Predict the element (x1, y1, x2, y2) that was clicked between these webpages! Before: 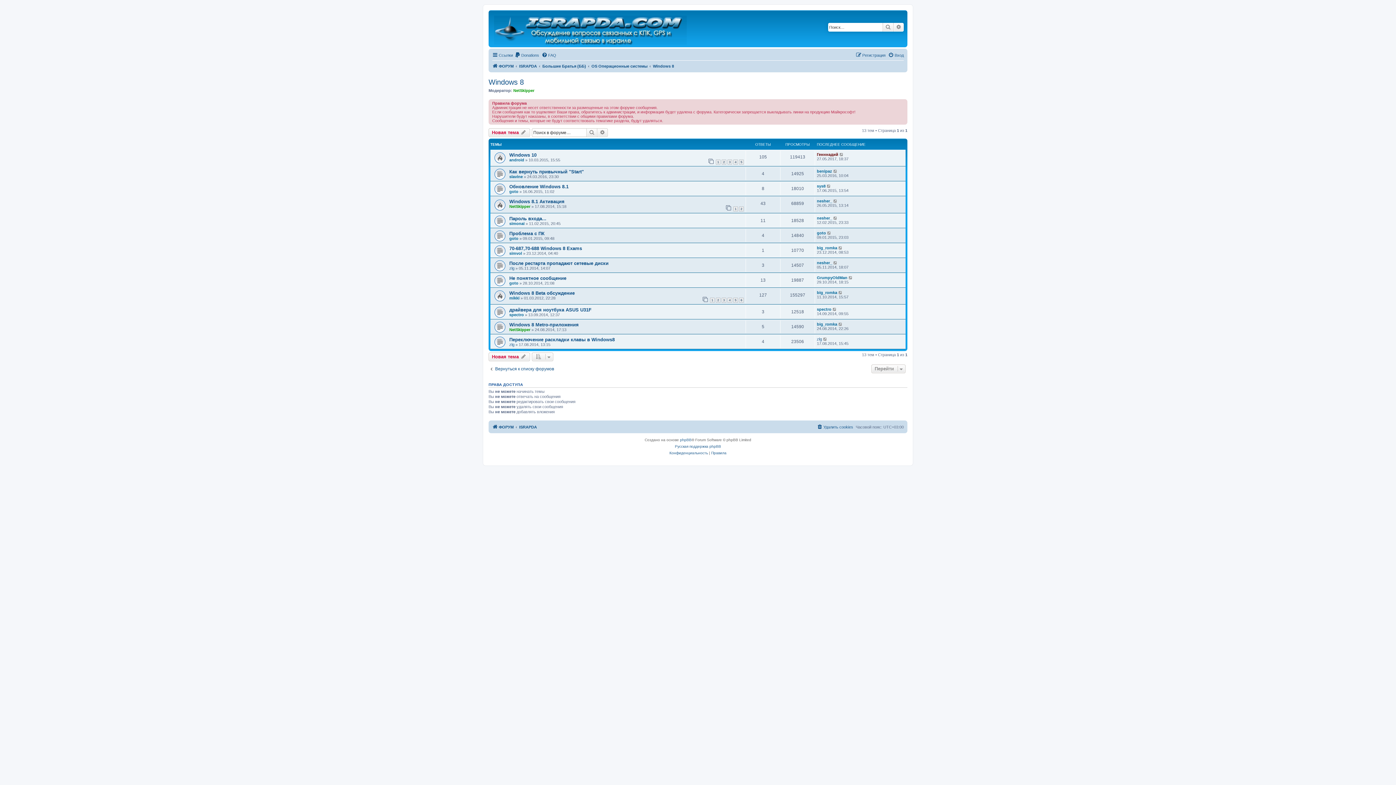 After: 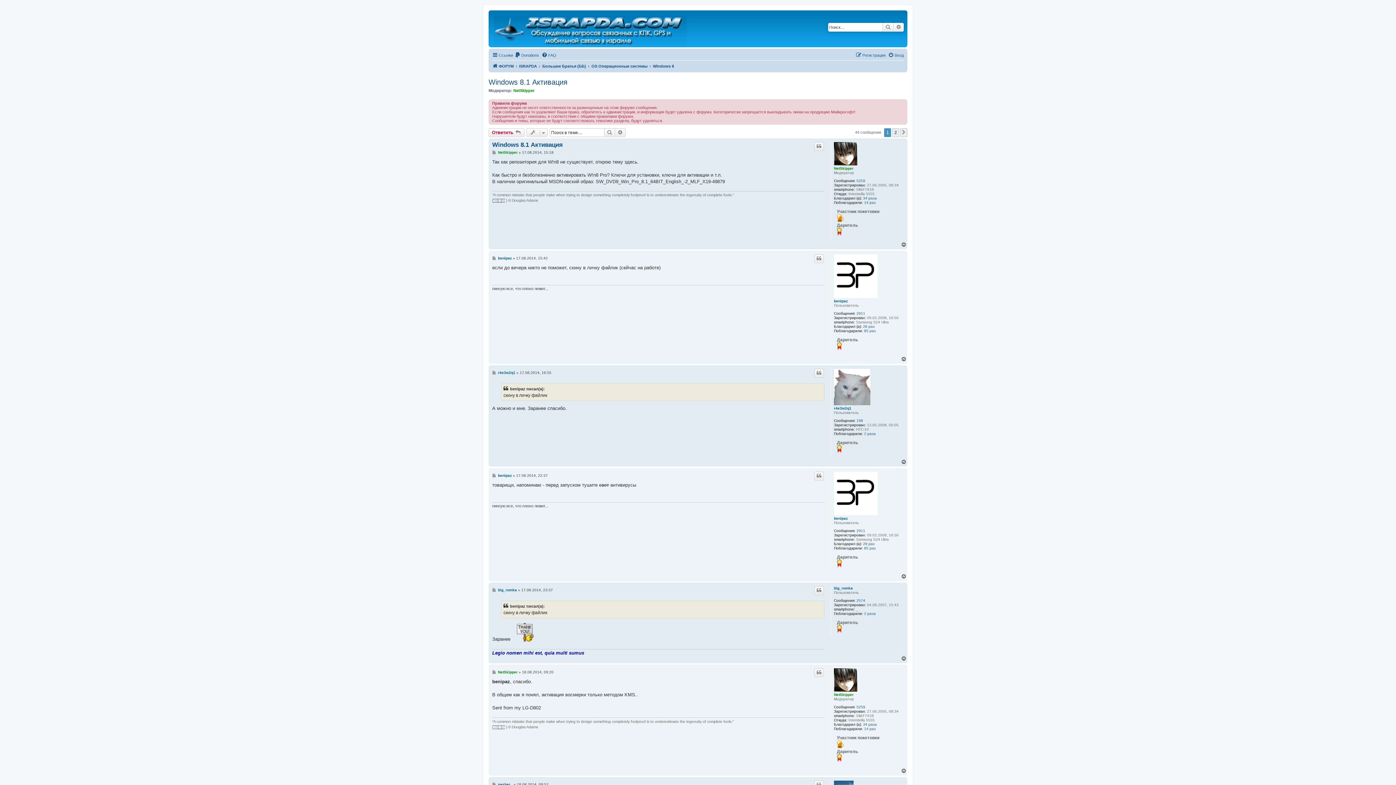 Action: label: 1 bbox: (733, 206, 738, 211)